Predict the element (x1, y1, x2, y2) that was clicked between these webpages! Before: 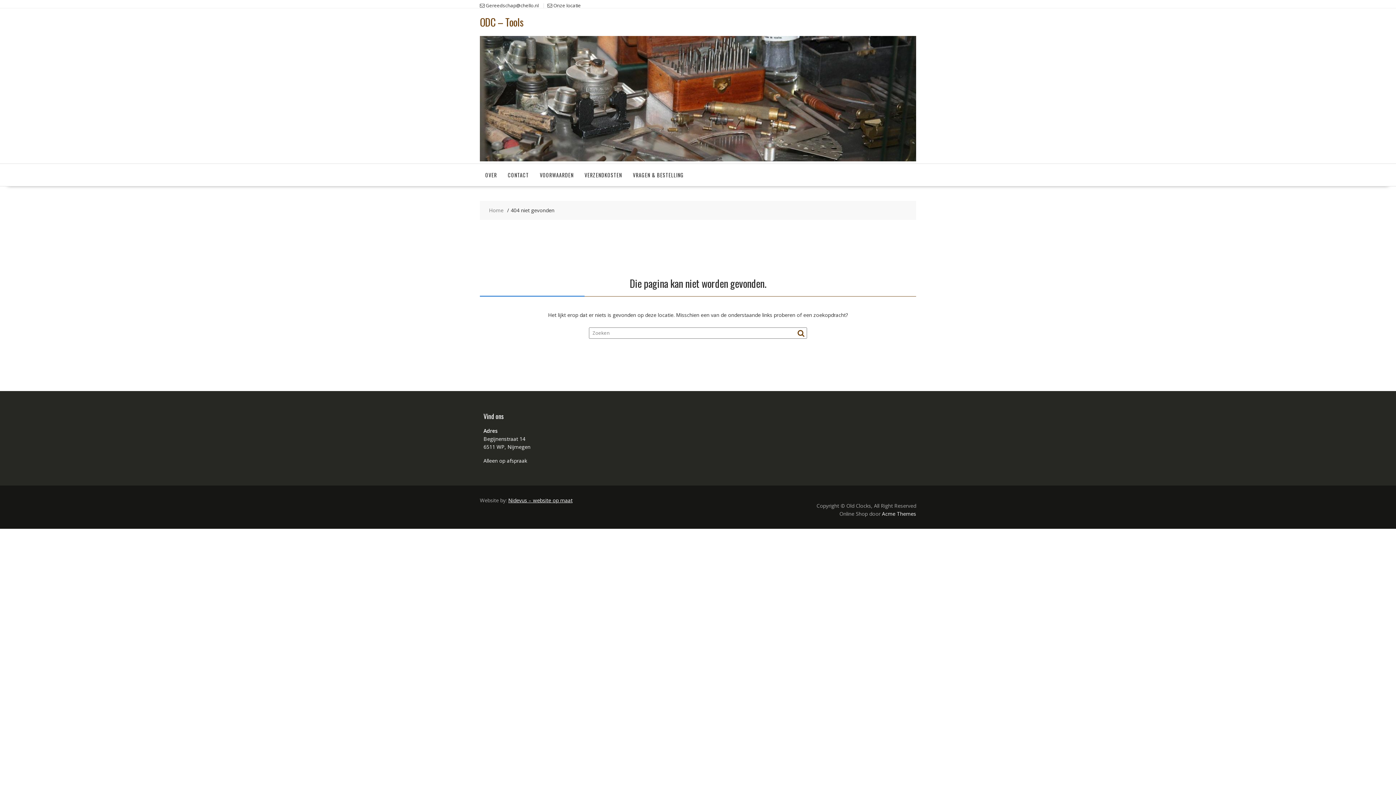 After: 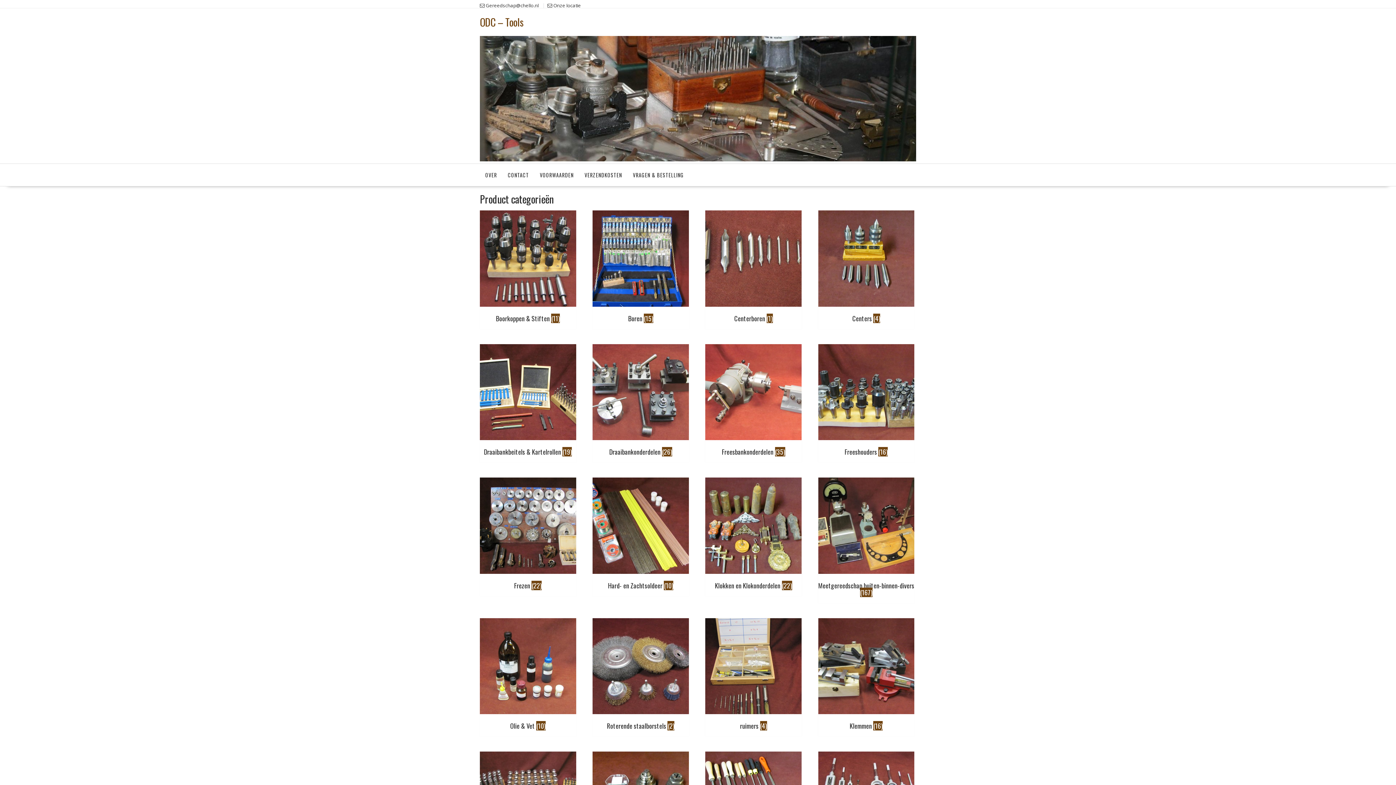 Action: bbox: (480, 156, 916, 163)